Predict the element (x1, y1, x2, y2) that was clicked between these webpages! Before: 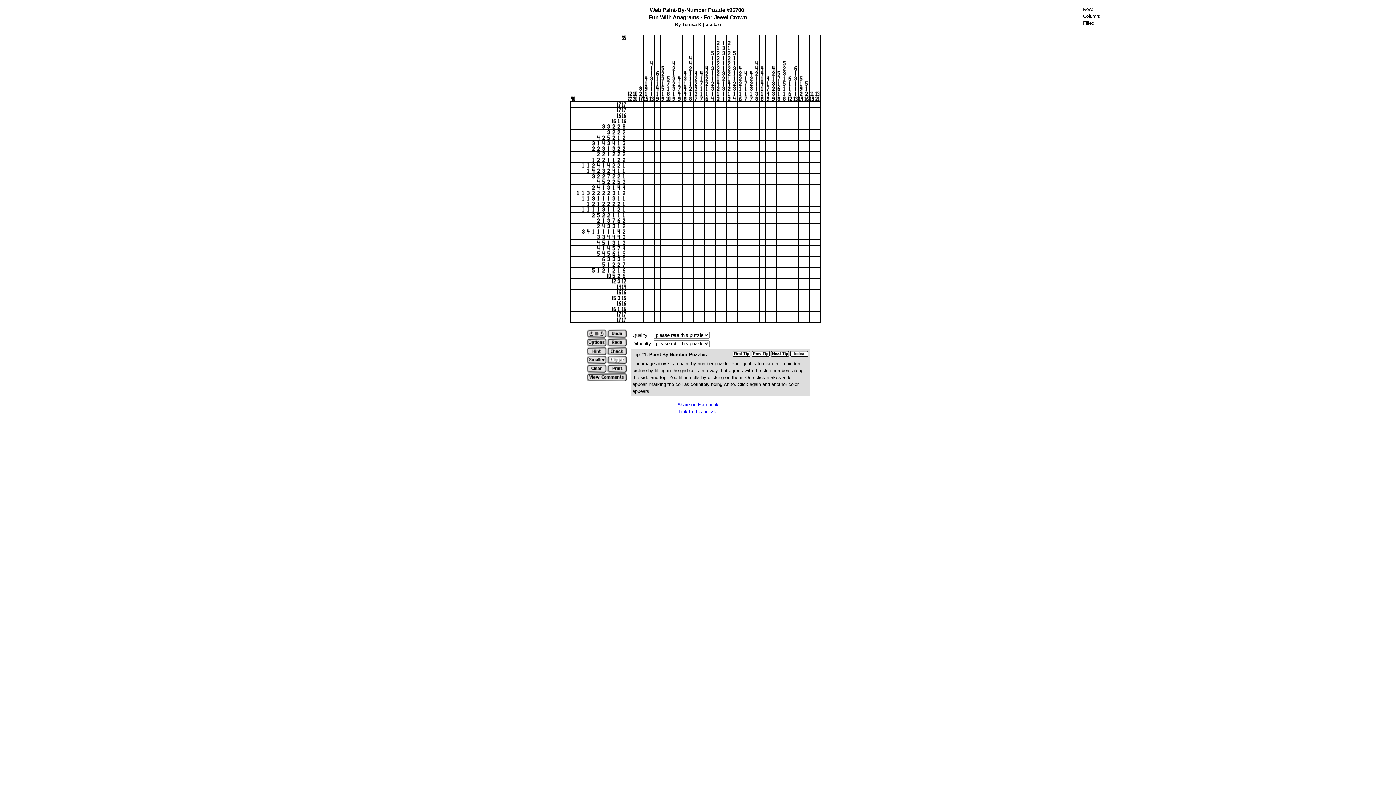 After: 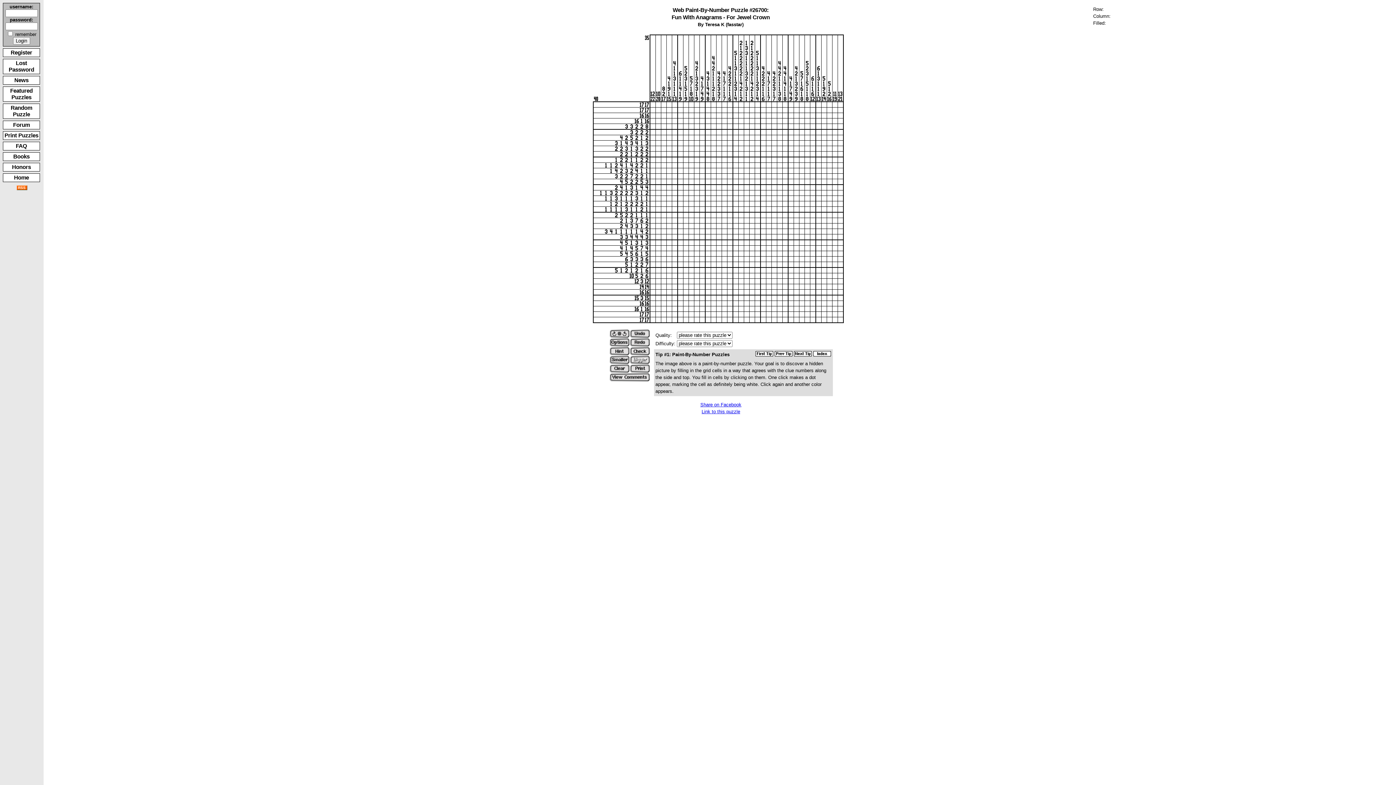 Action: label: Link to this puzzle bbox: (678, 409, 717, 414)